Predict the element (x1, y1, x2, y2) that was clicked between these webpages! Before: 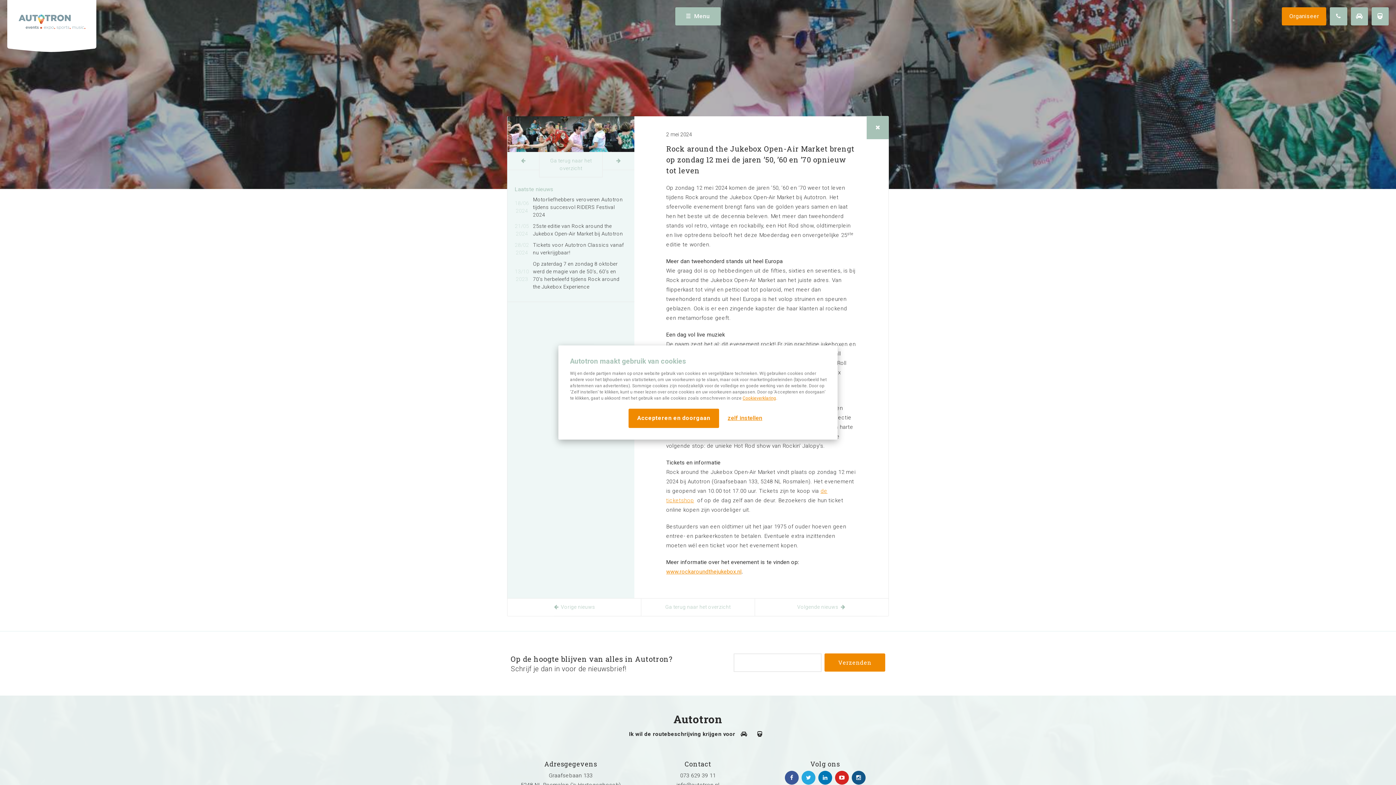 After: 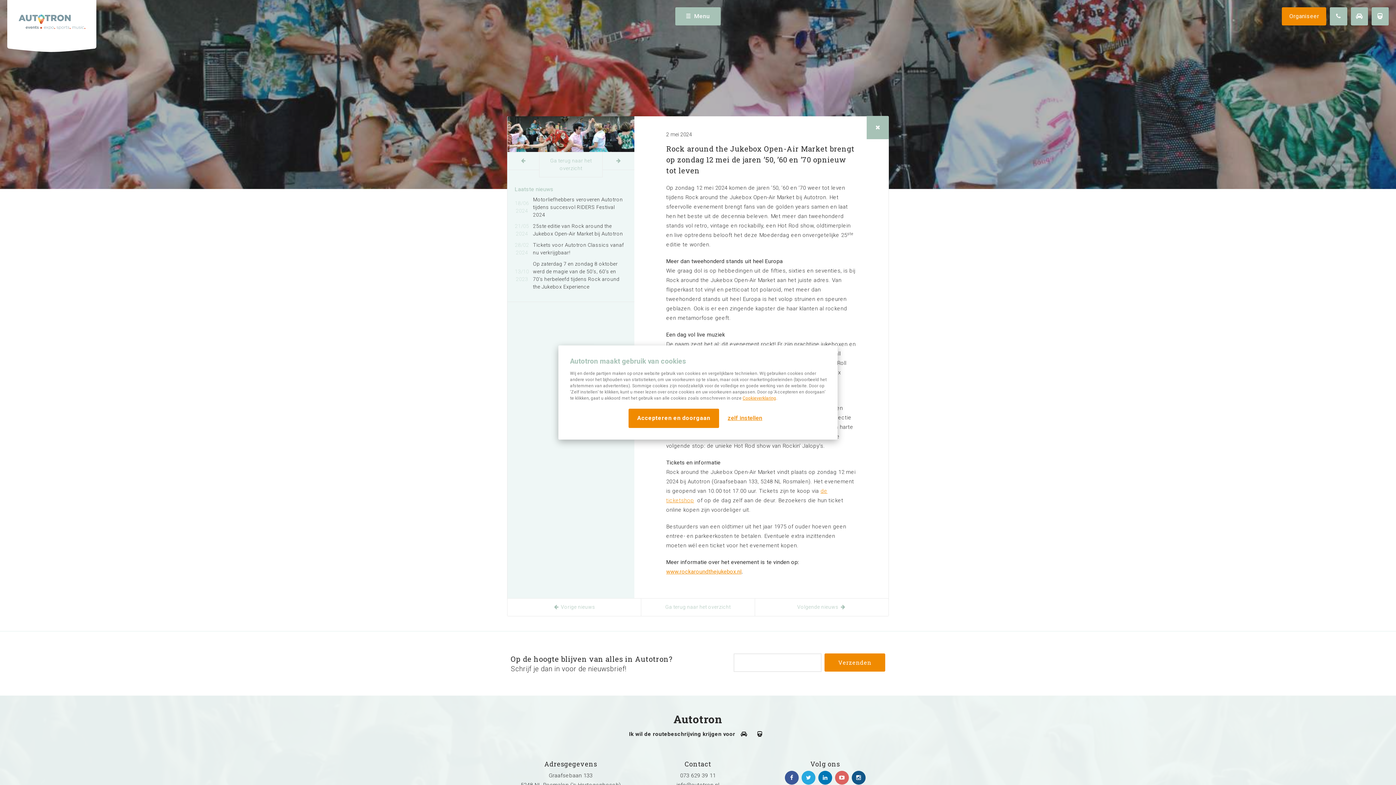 Action: bbox: (835, 771, 849, 785) label: https://www.youtube.com/channel/UCgfhjbhko6NUMu2f1Su-7Yg